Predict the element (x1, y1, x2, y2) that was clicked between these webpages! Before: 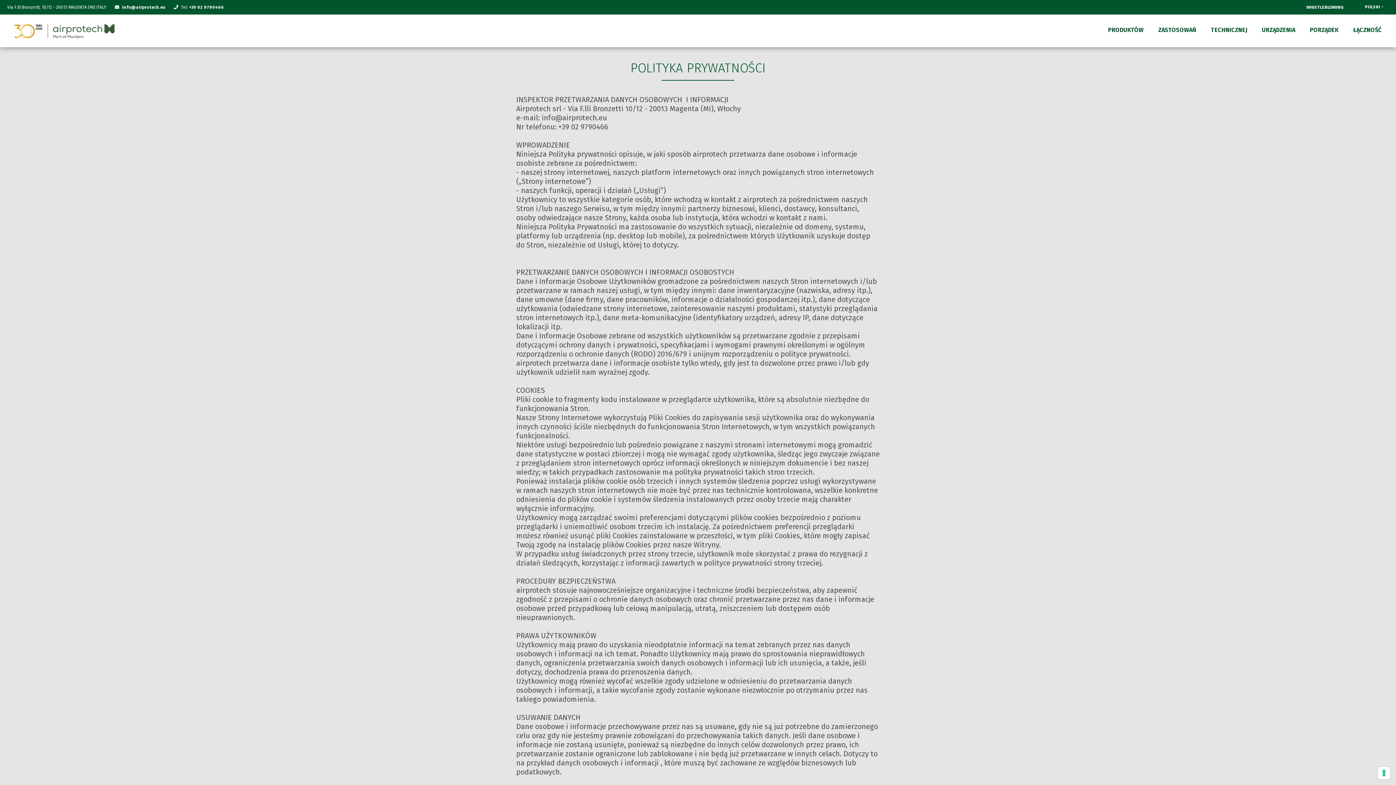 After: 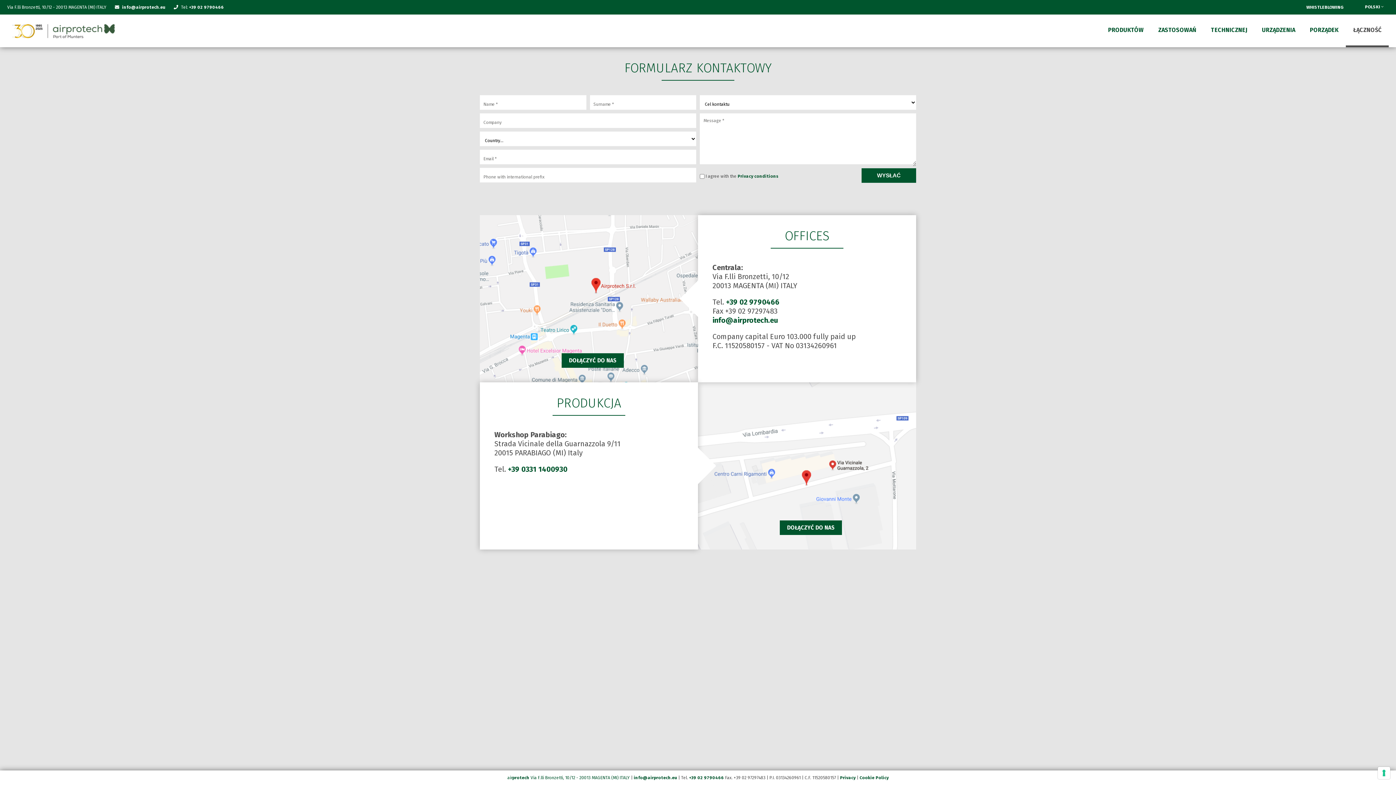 Action: label: ŁĄCZNOŚĆ bbox: (1346, 14, 1389, 47)